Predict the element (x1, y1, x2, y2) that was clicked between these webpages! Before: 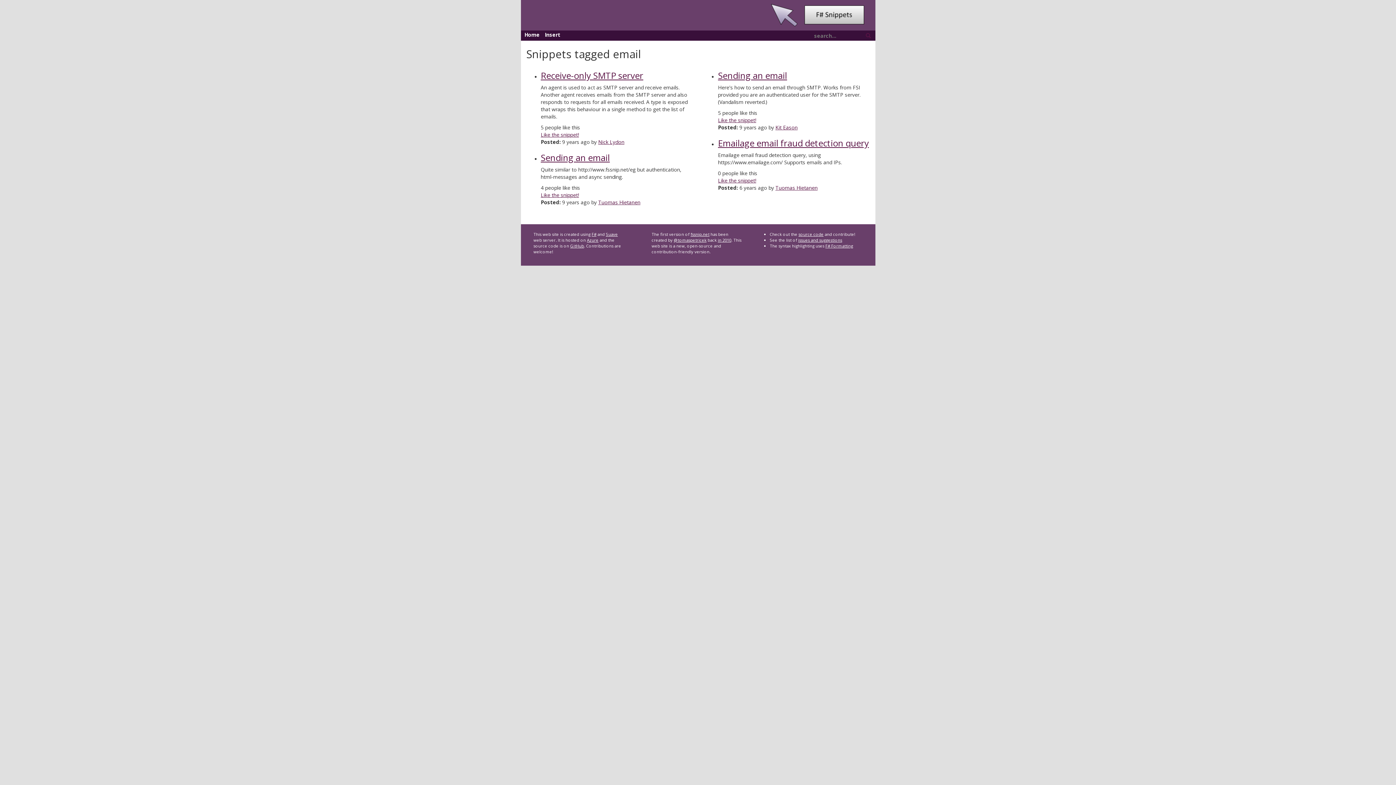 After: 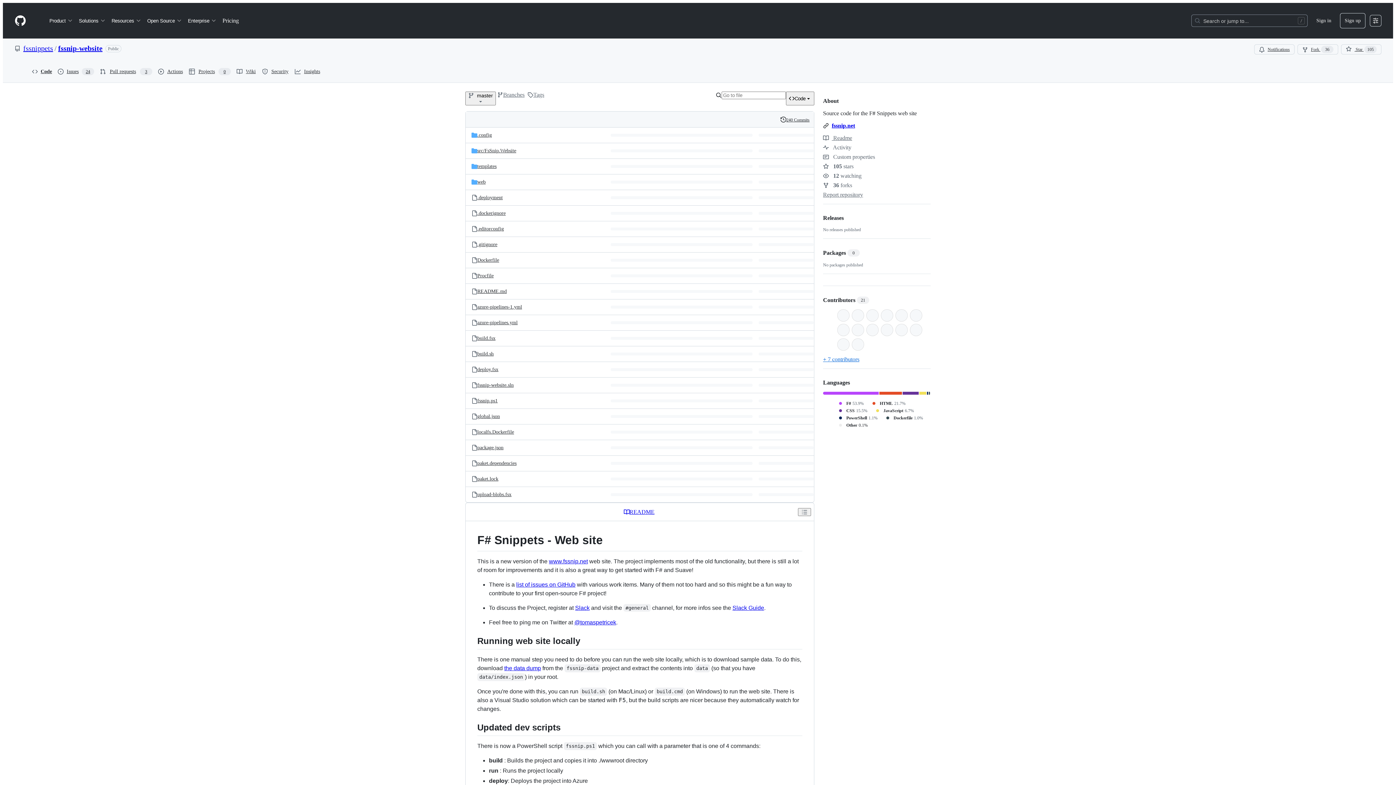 Action: label: source code bbox: (798, 231, 823, 237)